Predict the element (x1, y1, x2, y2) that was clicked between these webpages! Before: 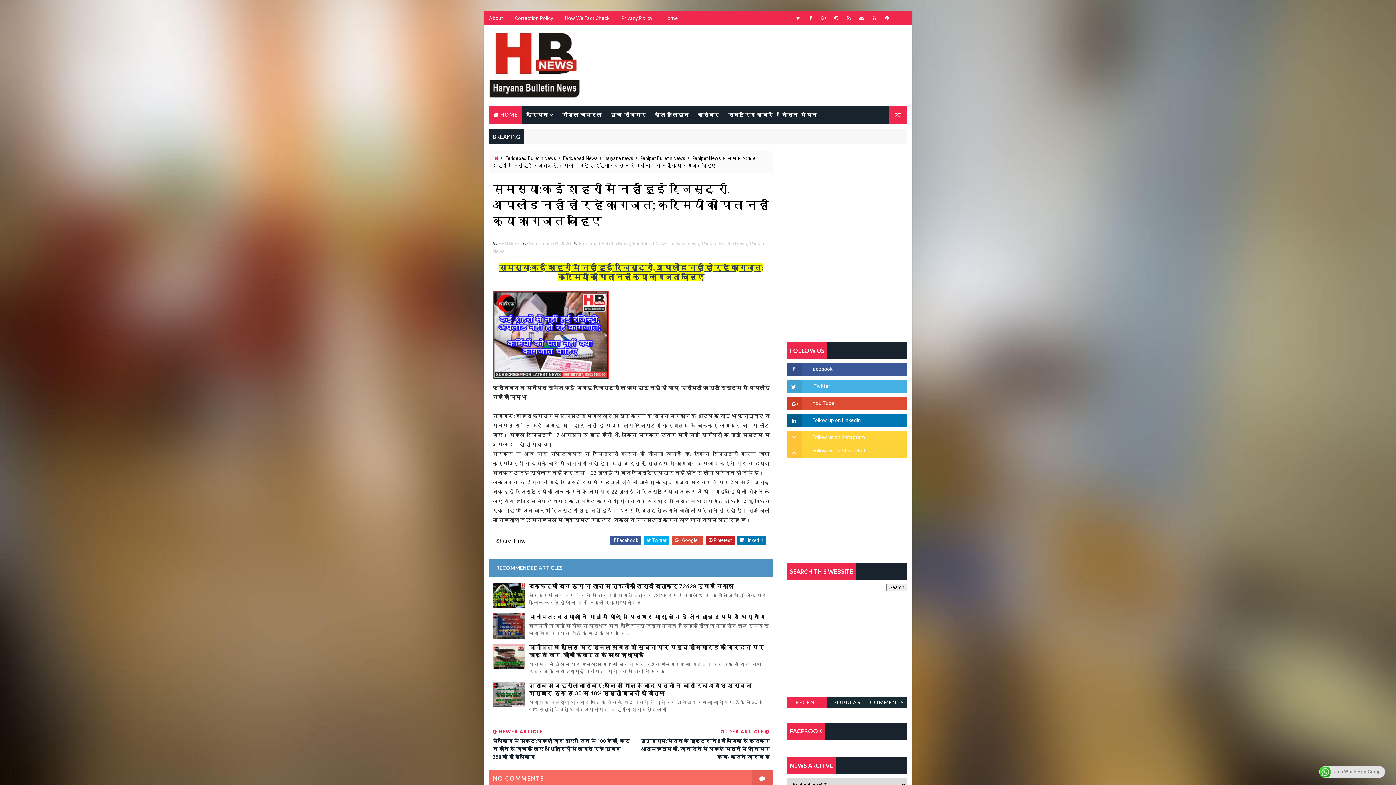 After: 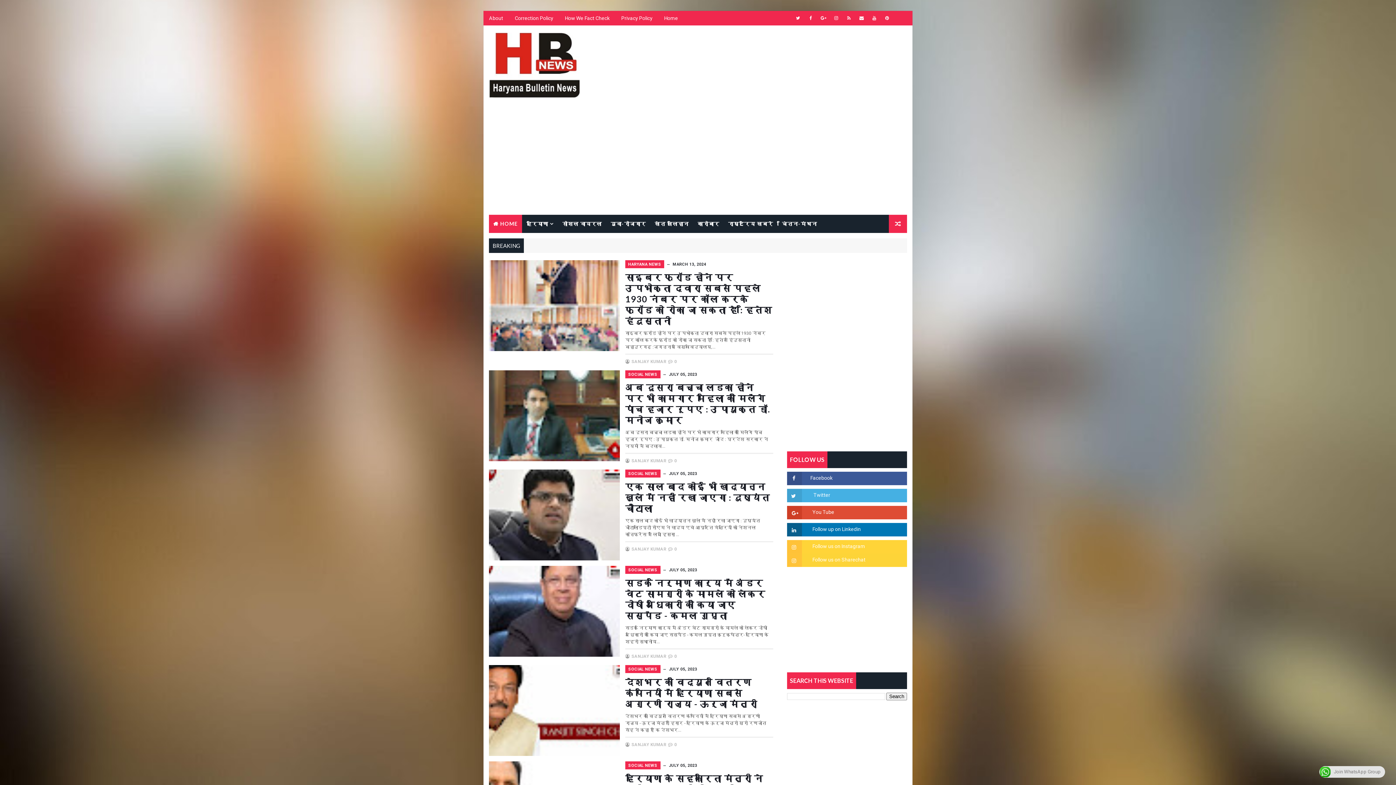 Action: label: haryana news bbox: (604, 155, 634, 161)